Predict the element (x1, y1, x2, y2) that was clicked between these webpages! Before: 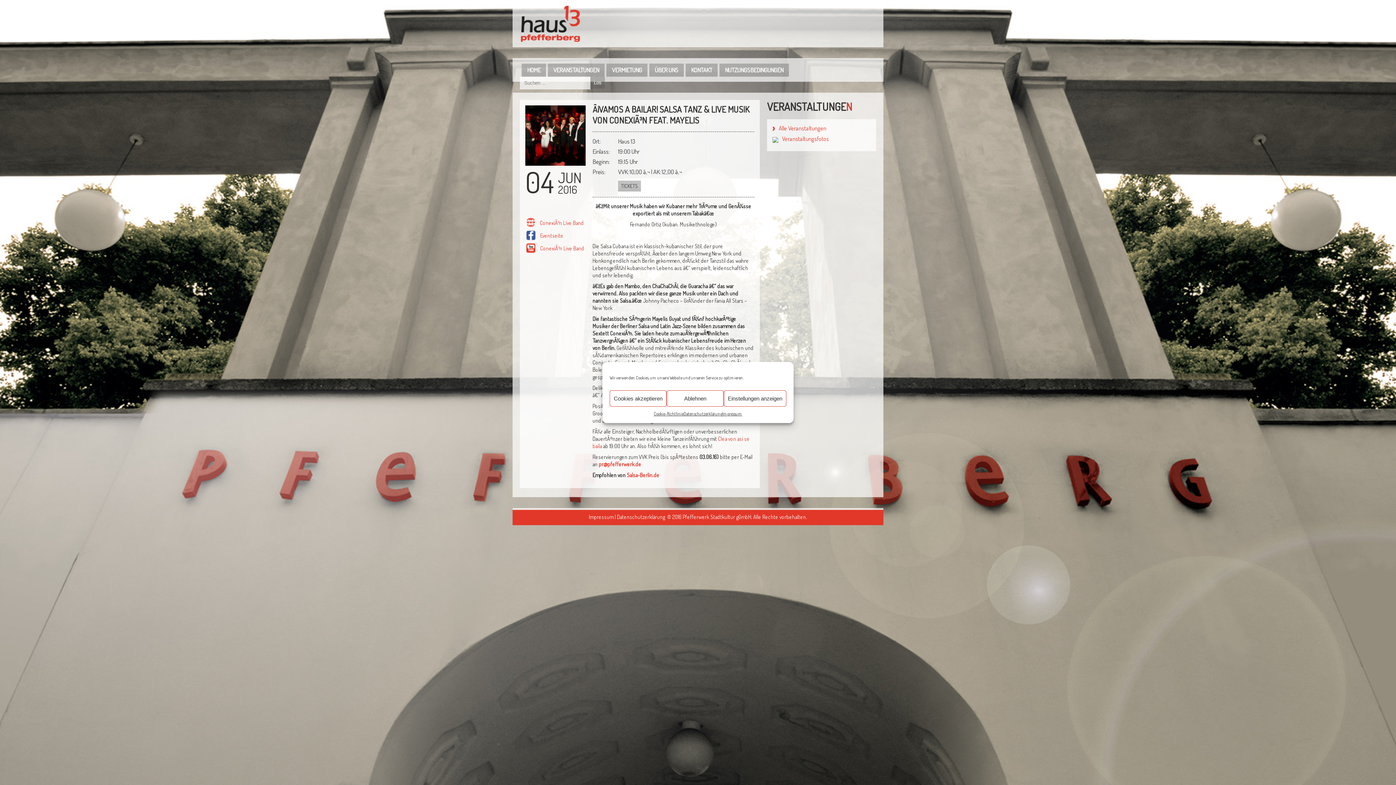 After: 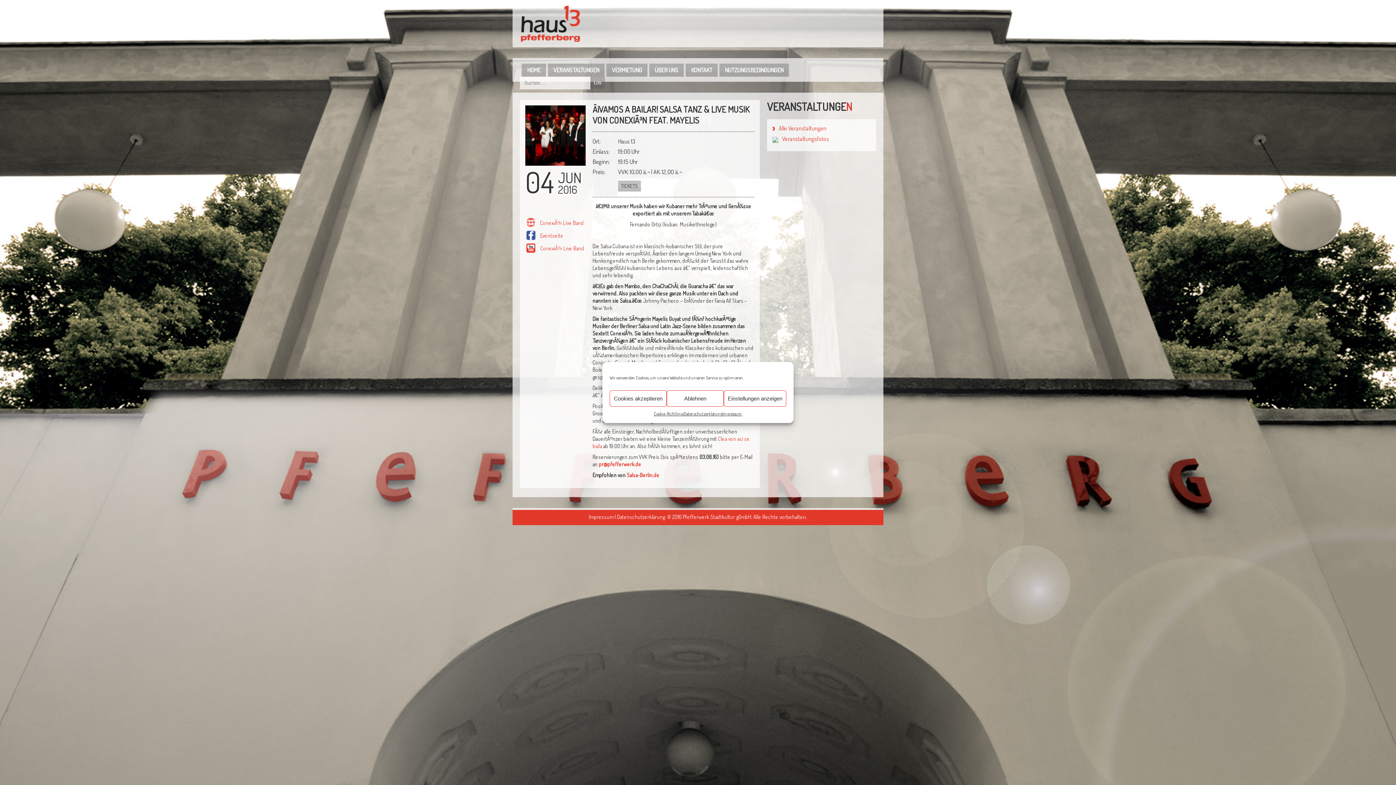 Action: label: ConexiÃ³n Live Band bbox: (525, 222, 584, 229)